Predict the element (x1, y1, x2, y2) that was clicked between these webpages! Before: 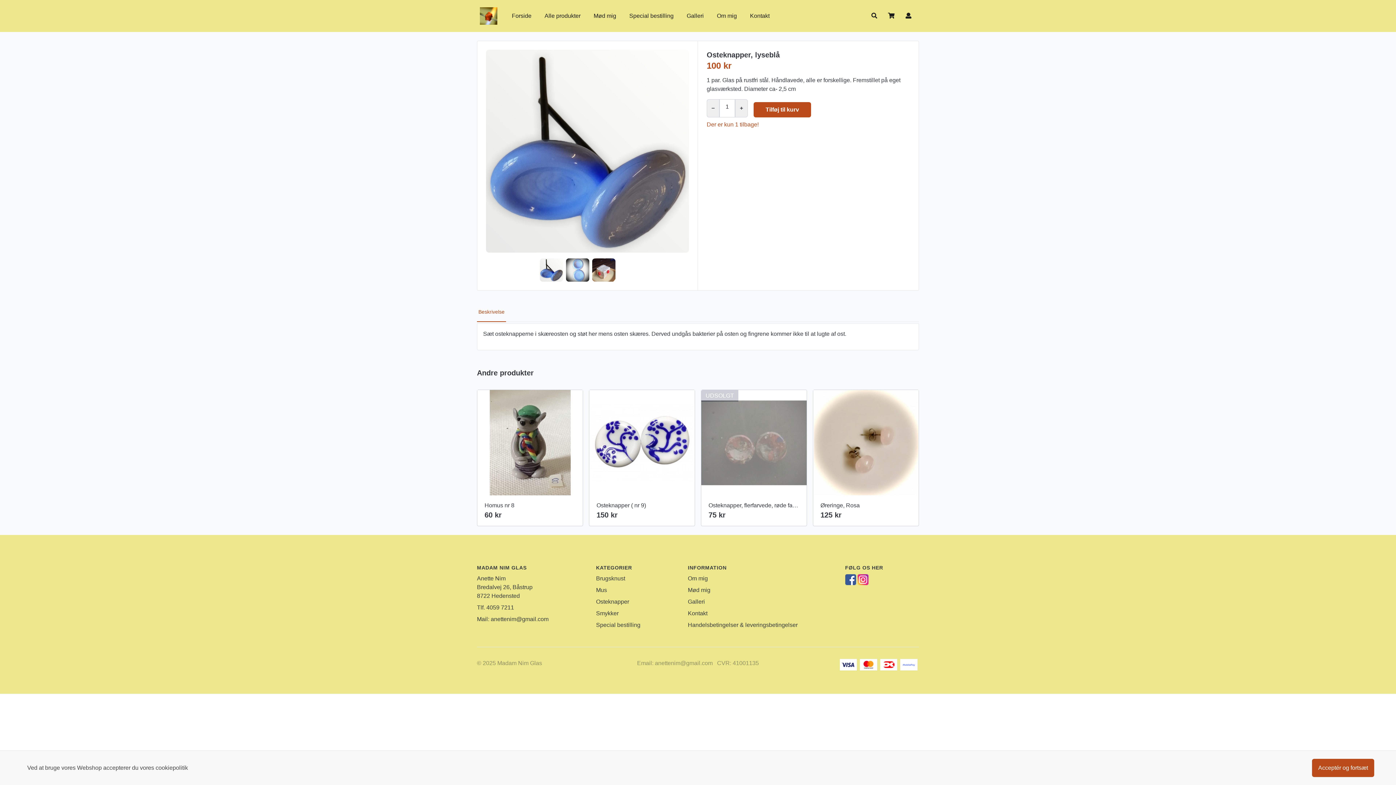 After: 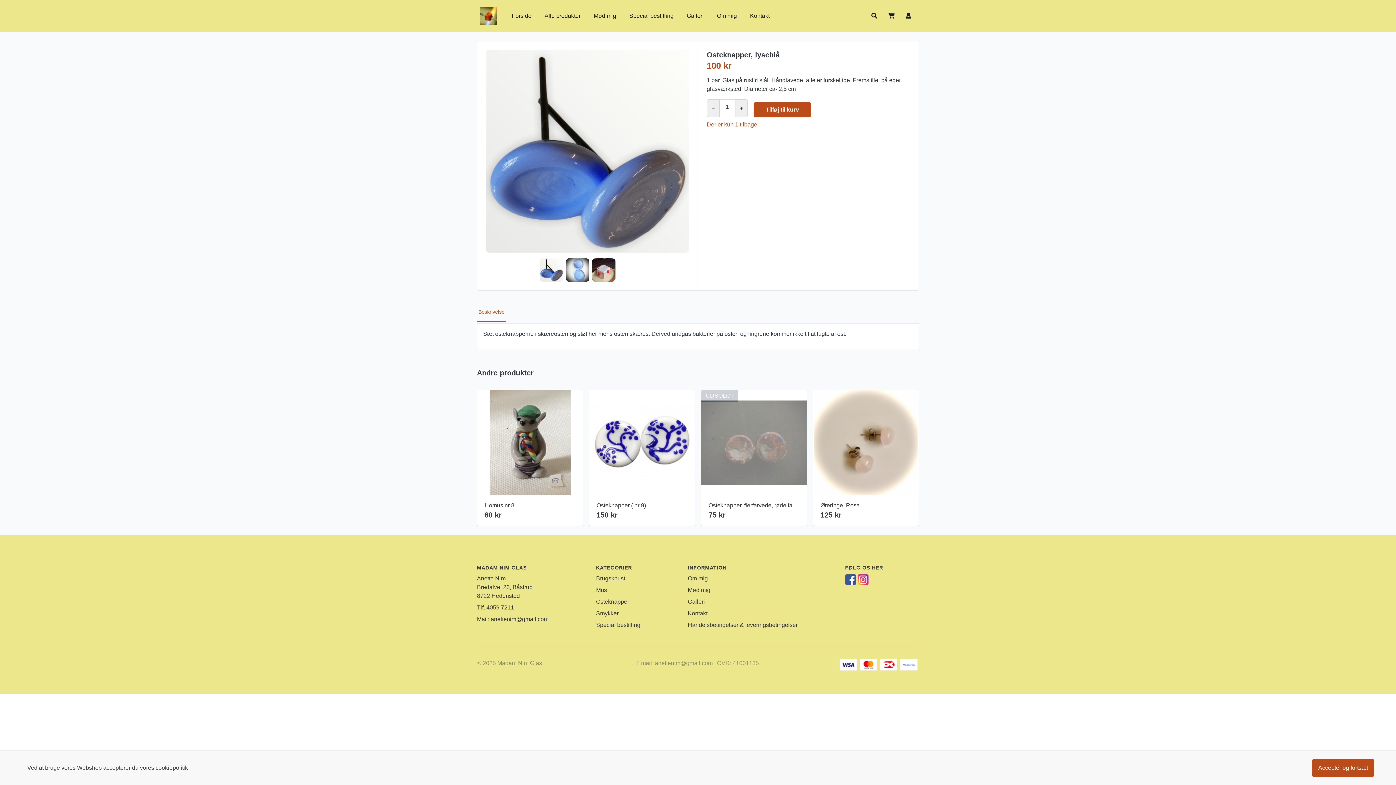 Action: bbox: (857, 574, 868, 585)